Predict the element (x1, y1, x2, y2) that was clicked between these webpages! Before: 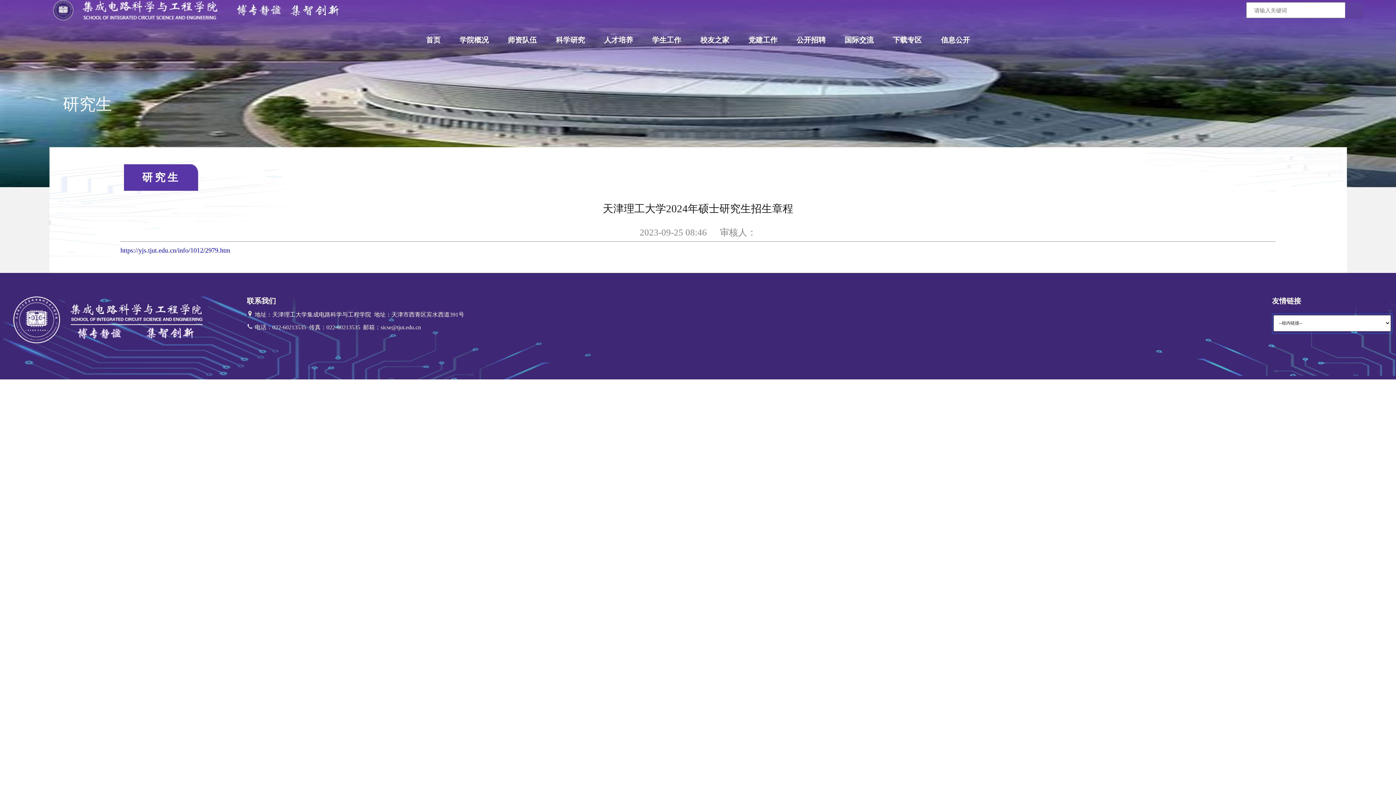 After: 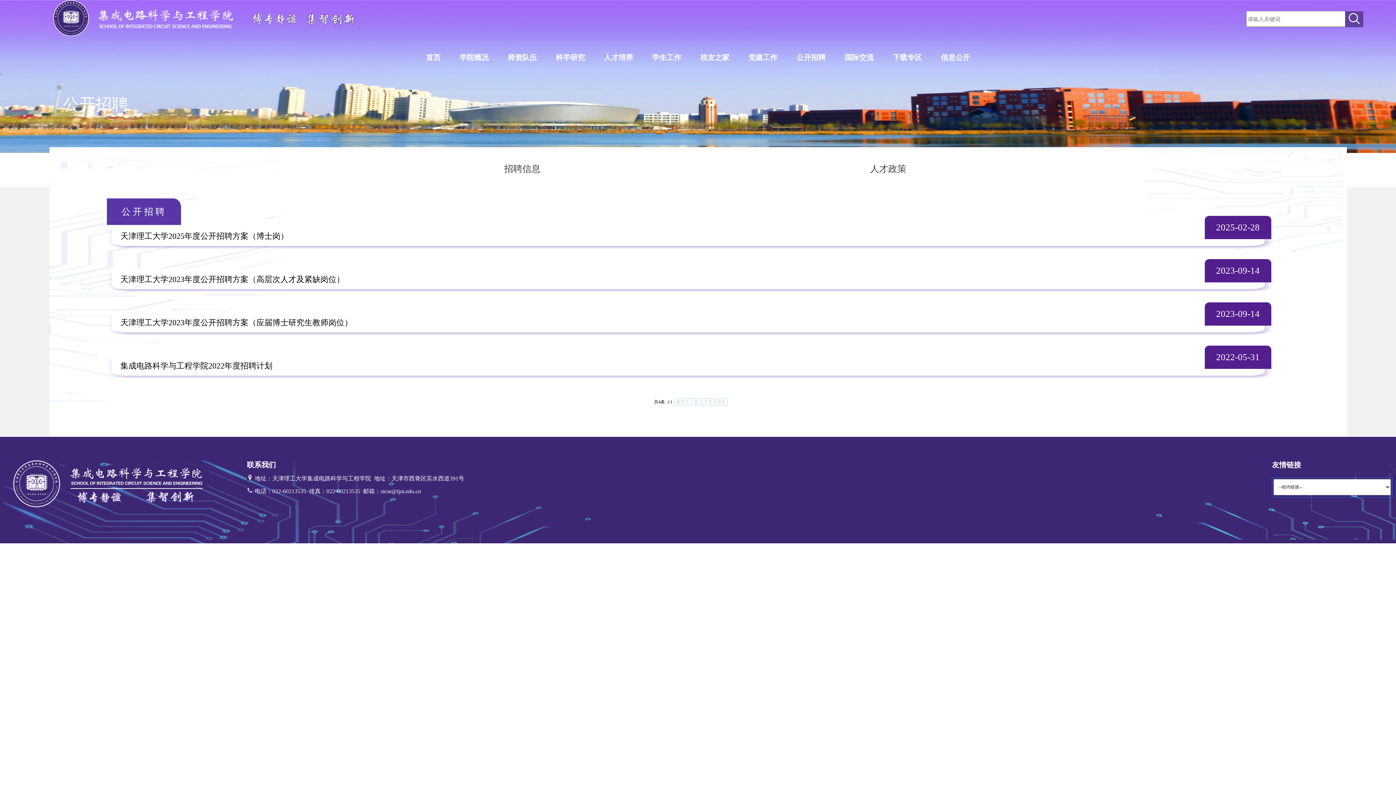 Action: label: 公开招聘 bbox: (796, 26, 825, 53)